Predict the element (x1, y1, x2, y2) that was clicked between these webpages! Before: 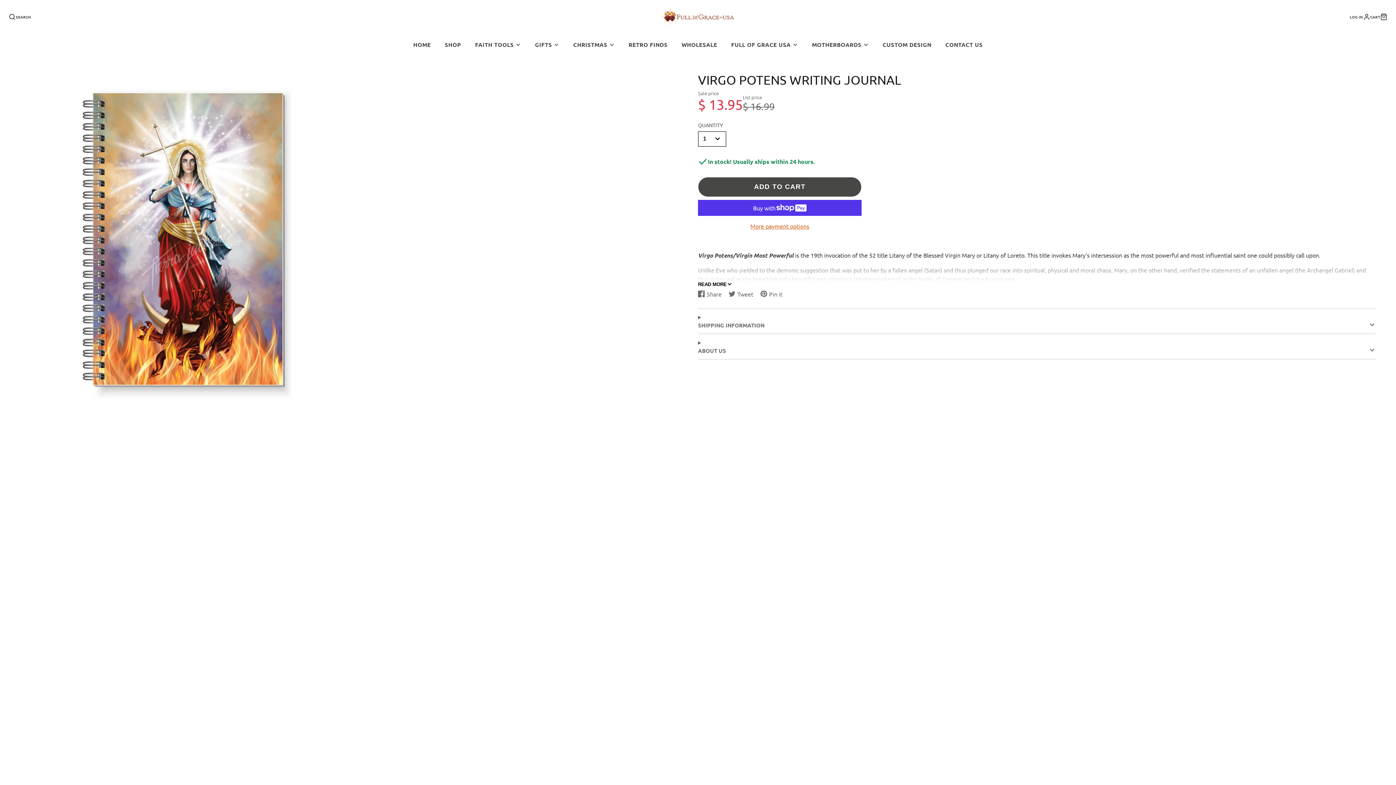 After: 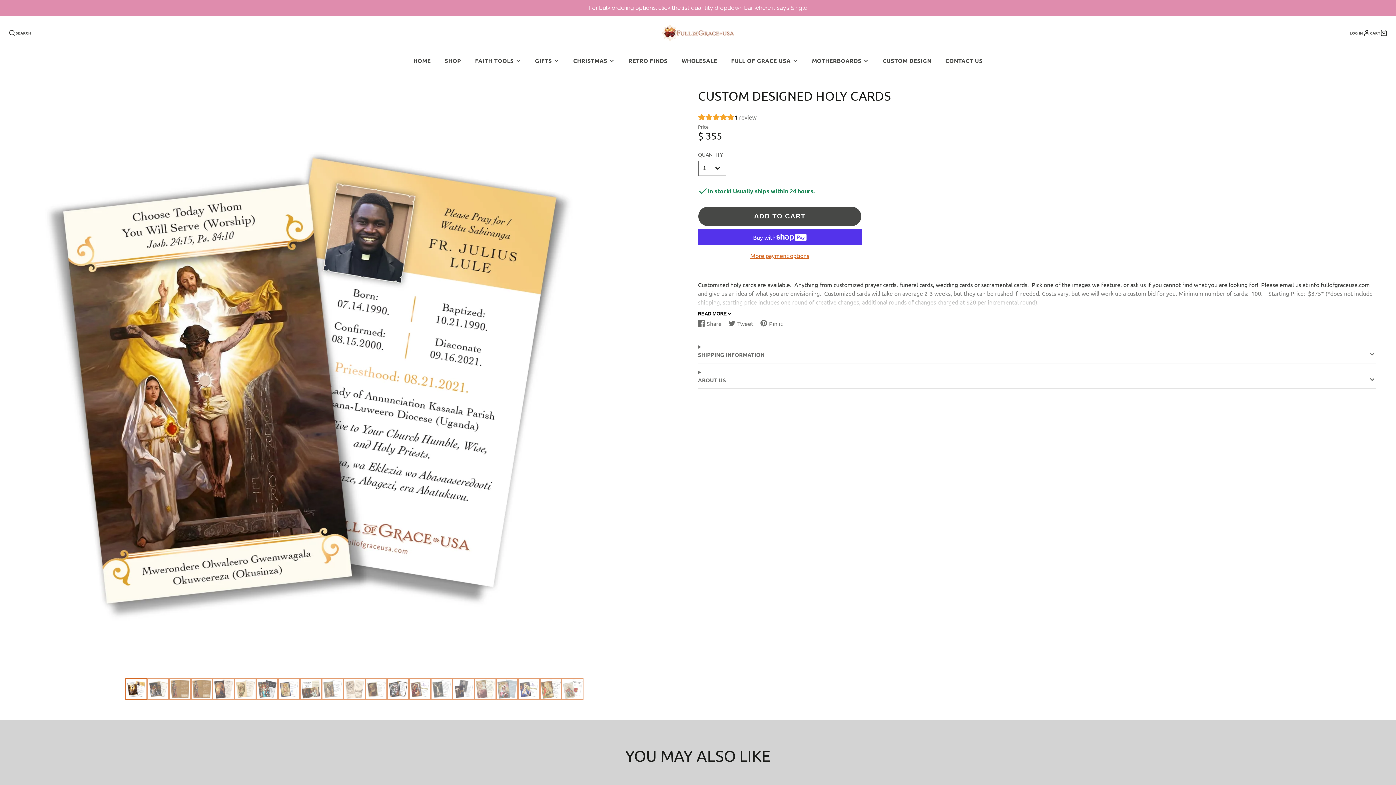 Action: label: CUSTOM DESIGN bbox: (875, 34, 938, 54)